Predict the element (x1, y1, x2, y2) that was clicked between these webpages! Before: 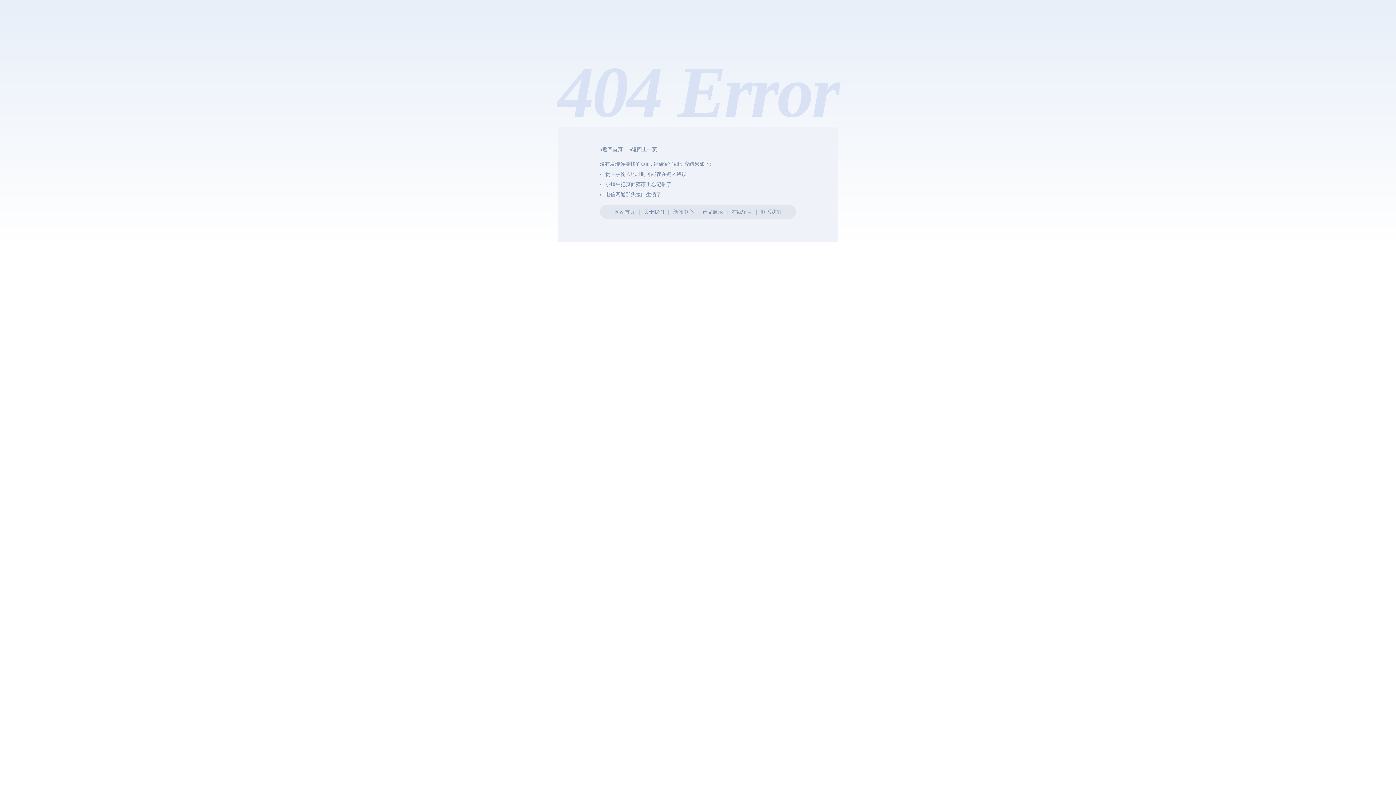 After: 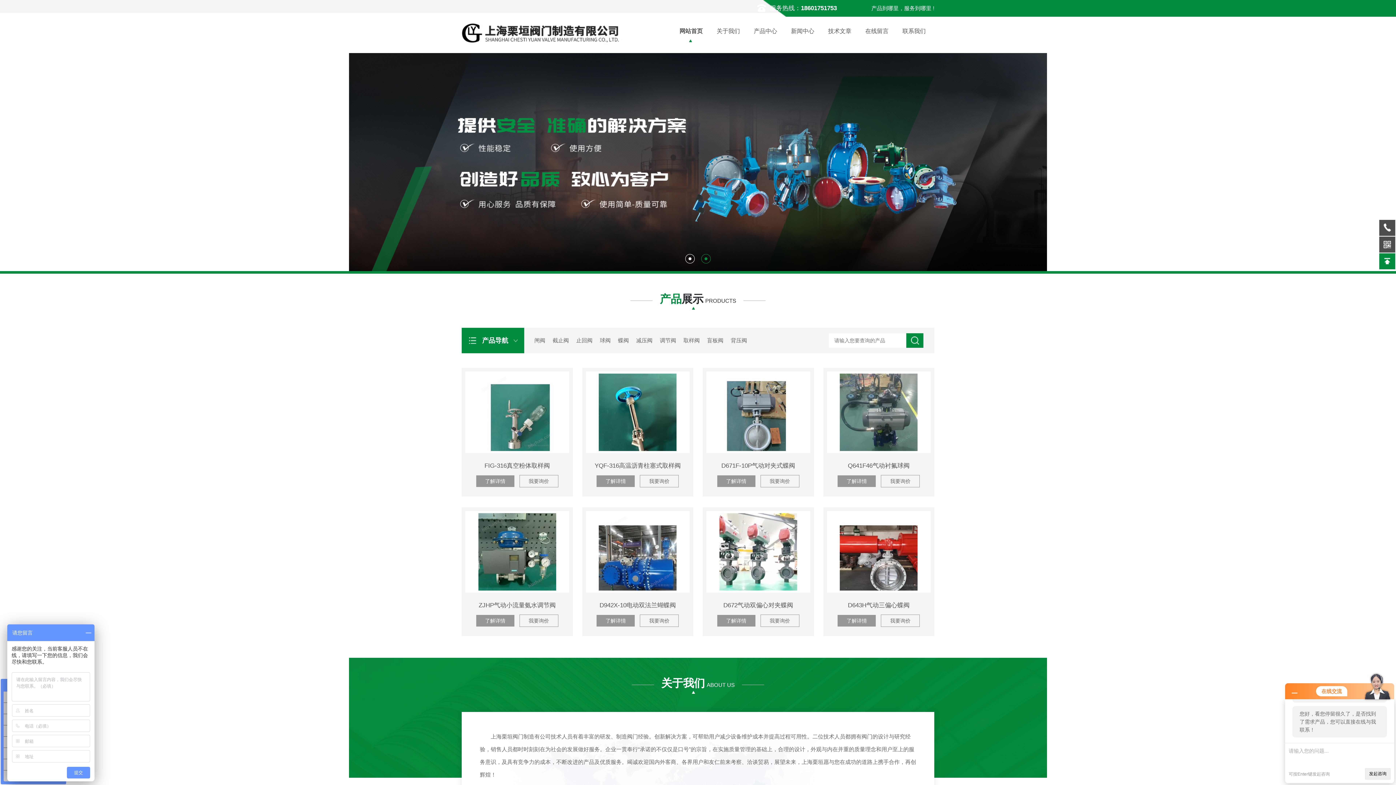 Action: bbox: (600, 146, 622, 152) label: ◂返回首页